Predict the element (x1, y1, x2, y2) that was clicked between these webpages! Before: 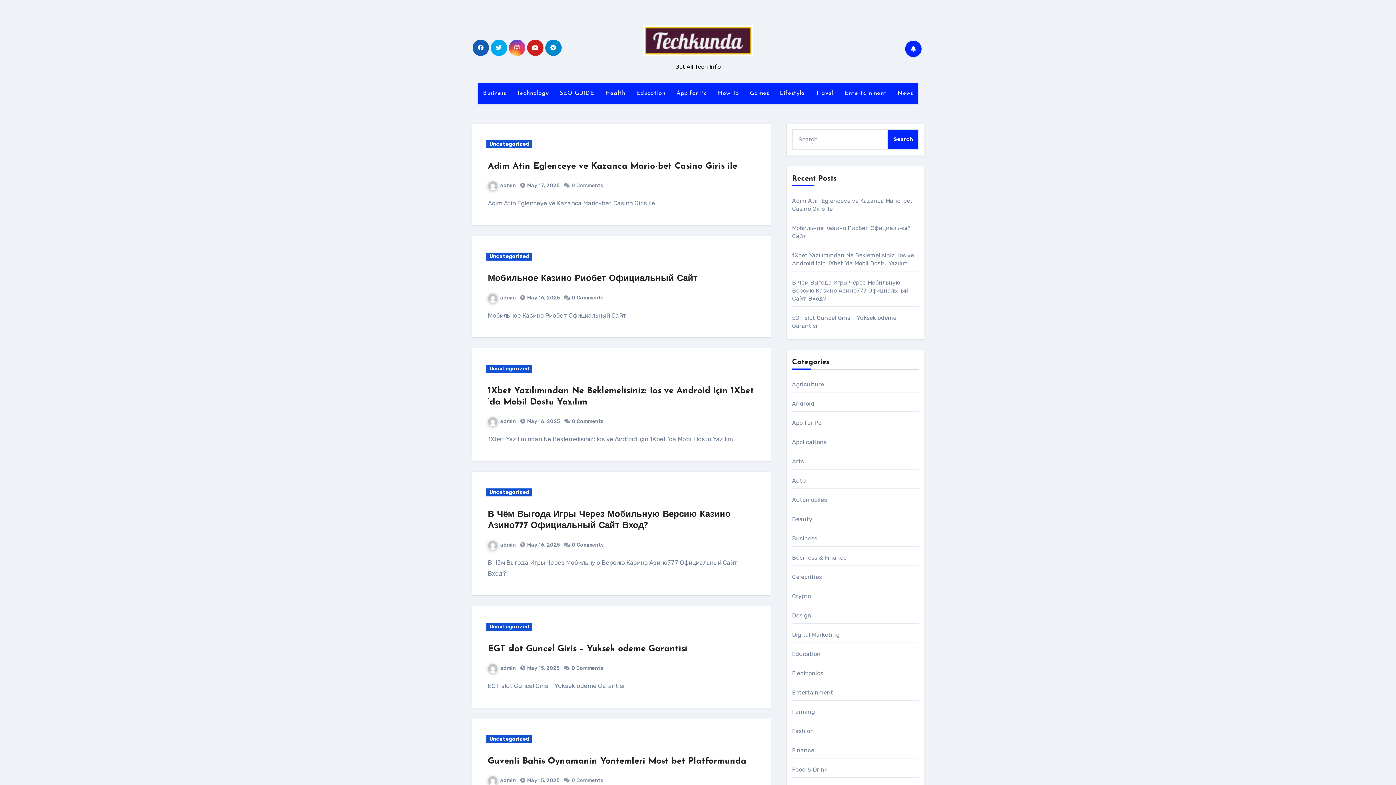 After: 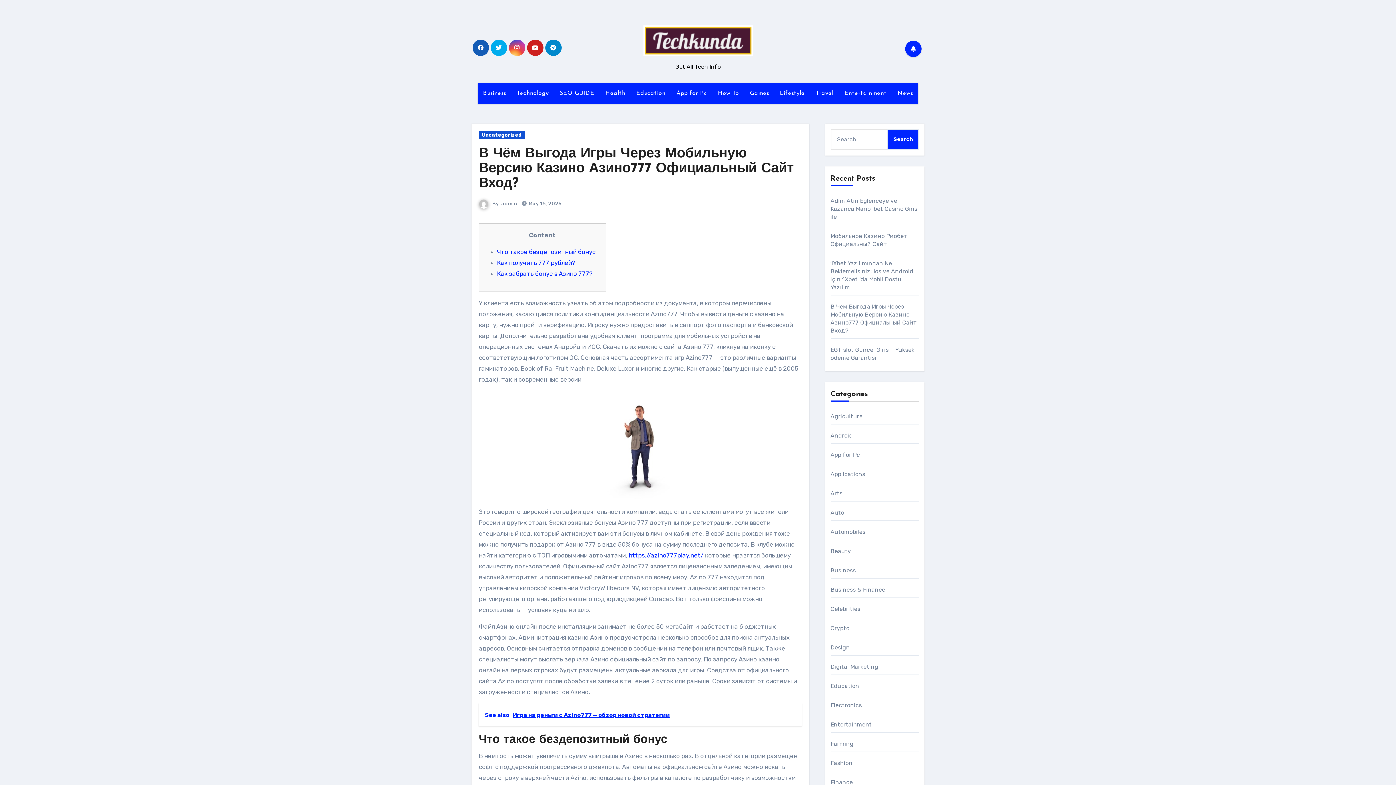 Action: label: В Чём Выгода Игры Через Мобильную Версию Казино Азино777 Официальный Сайт Вход? bbox: (792, 279, 908, 302)